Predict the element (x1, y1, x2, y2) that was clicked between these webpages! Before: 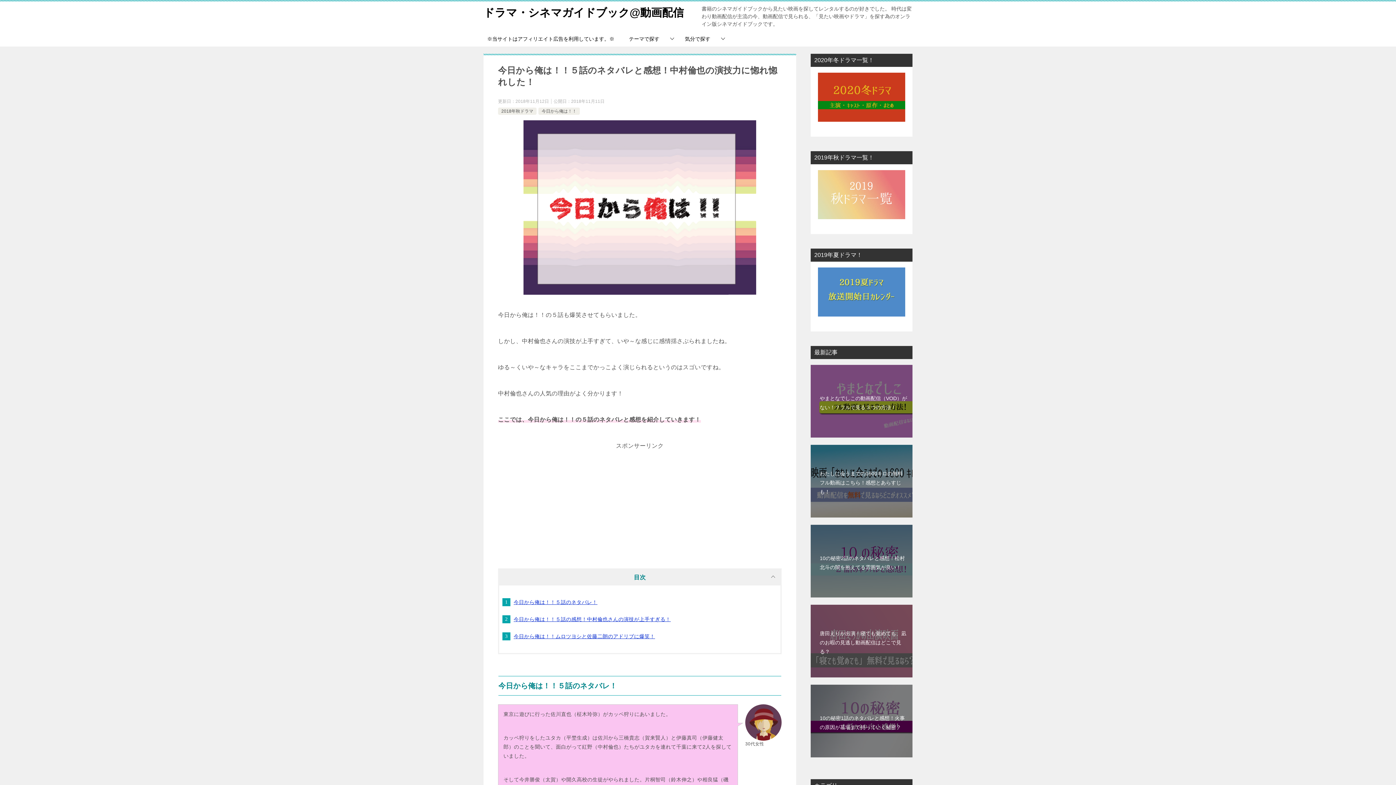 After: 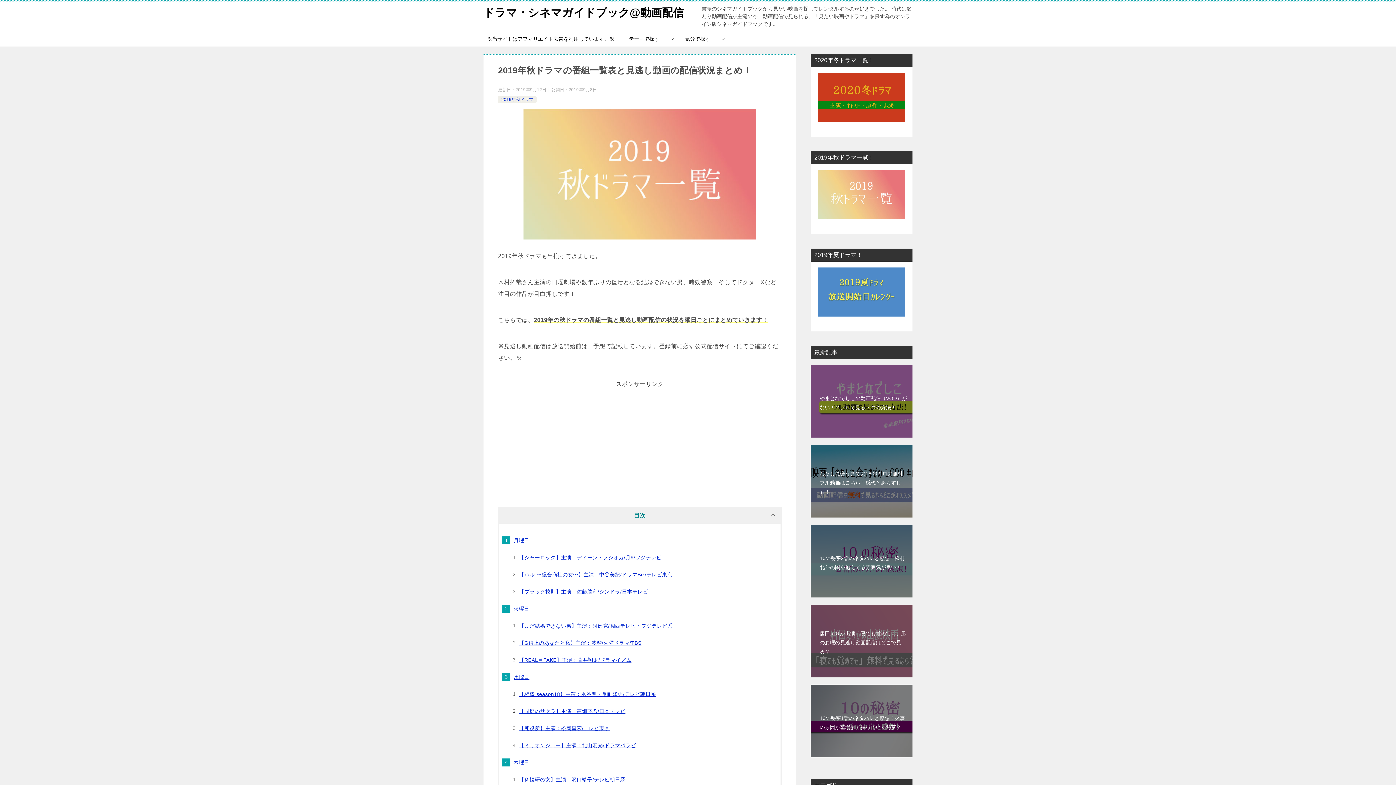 Action: bbox: (818, 211, 905, 217)